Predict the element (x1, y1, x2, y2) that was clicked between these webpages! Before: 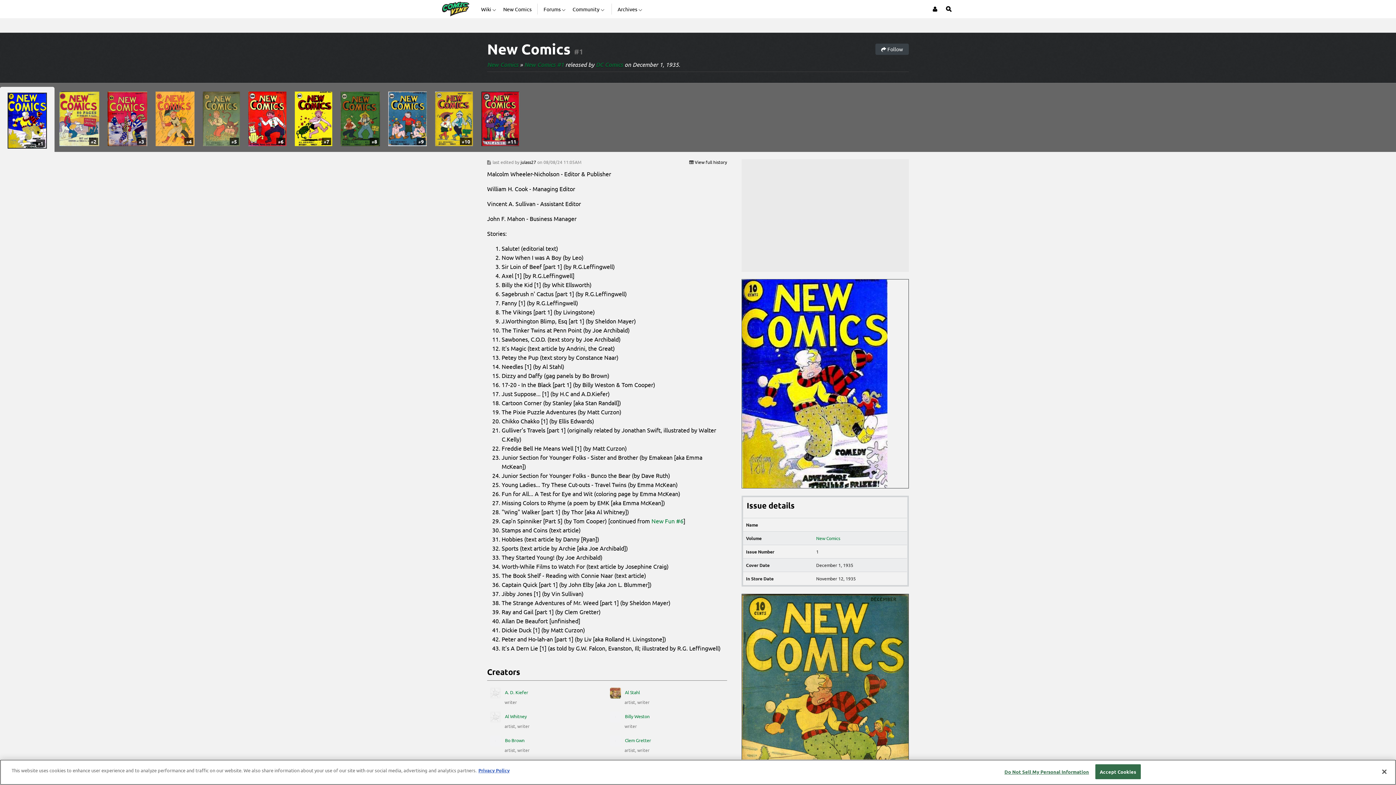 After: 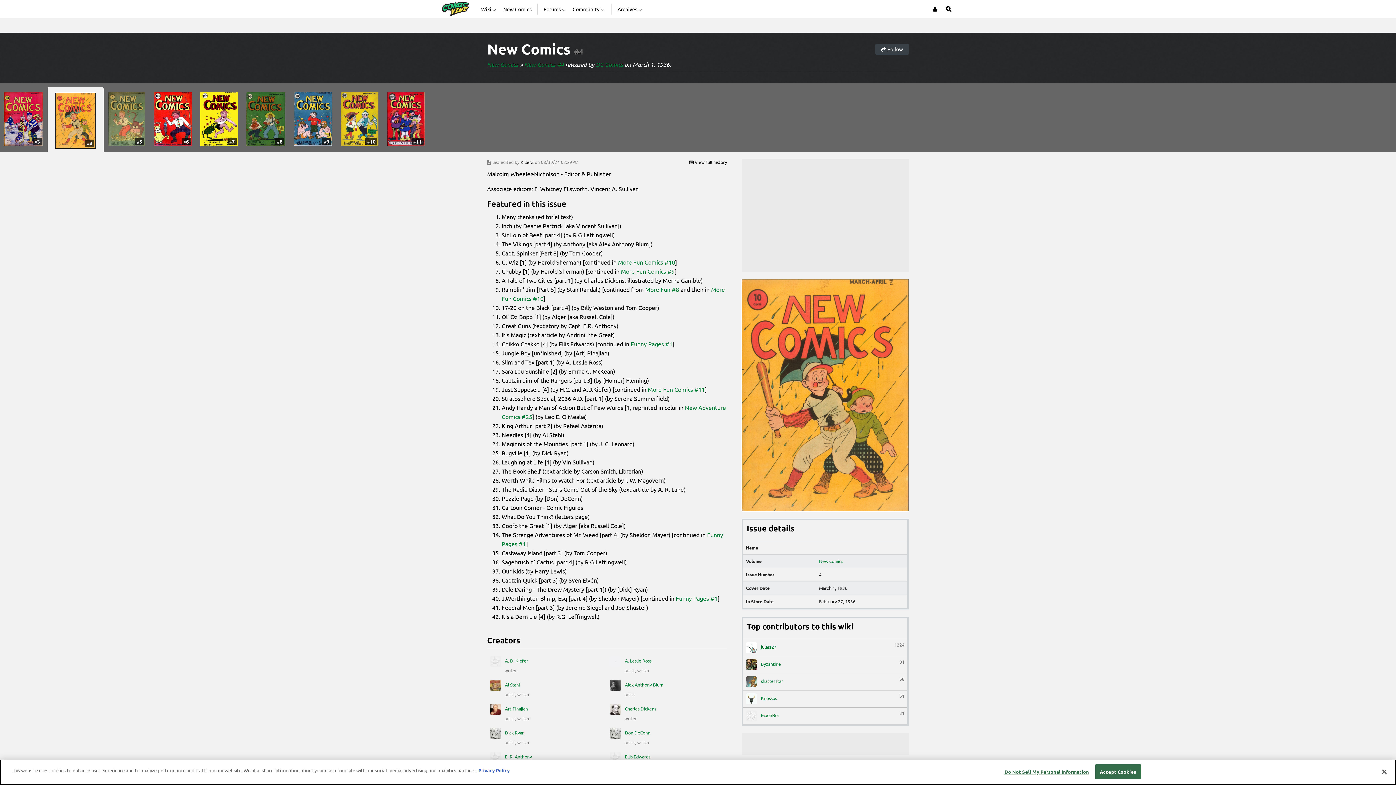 Action: bbox: (155, 91, 194, 146) label: #4